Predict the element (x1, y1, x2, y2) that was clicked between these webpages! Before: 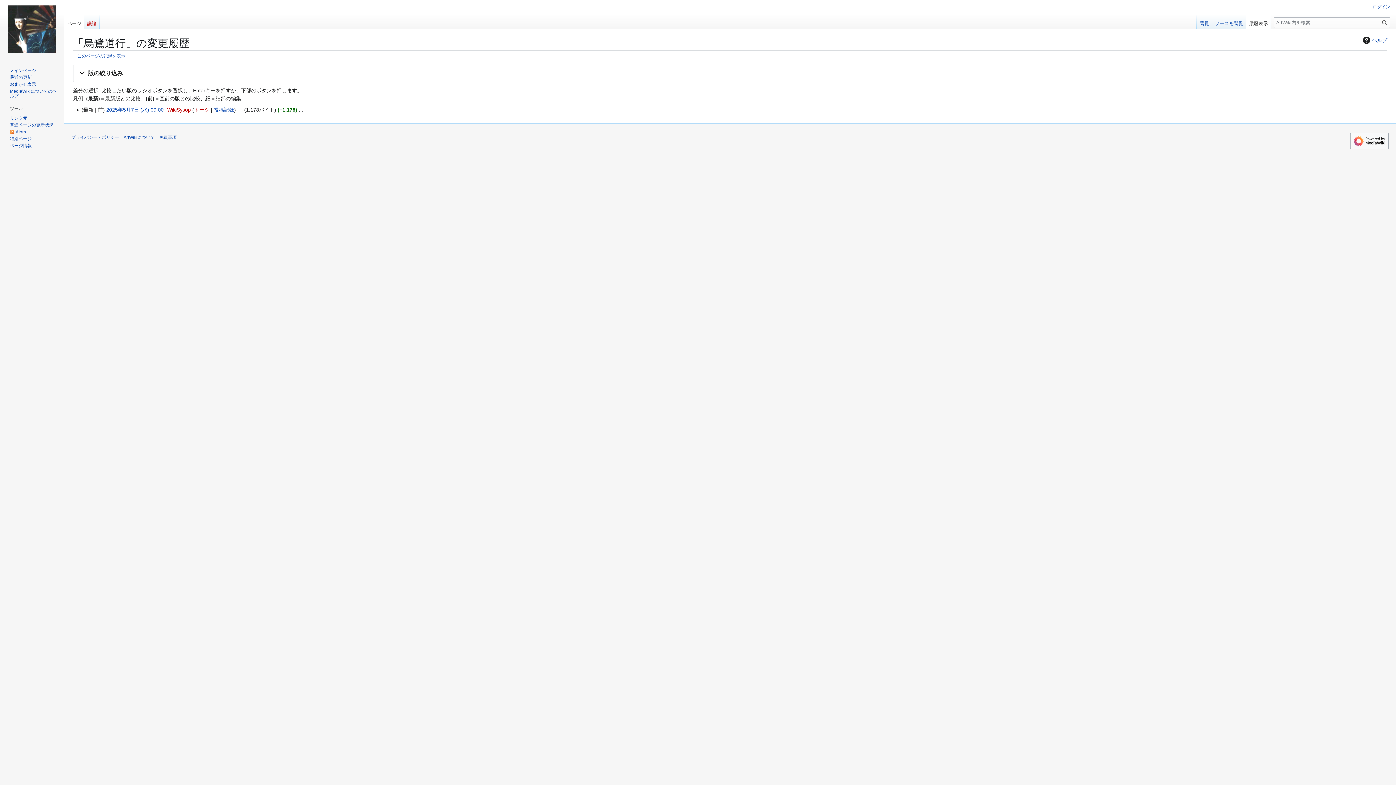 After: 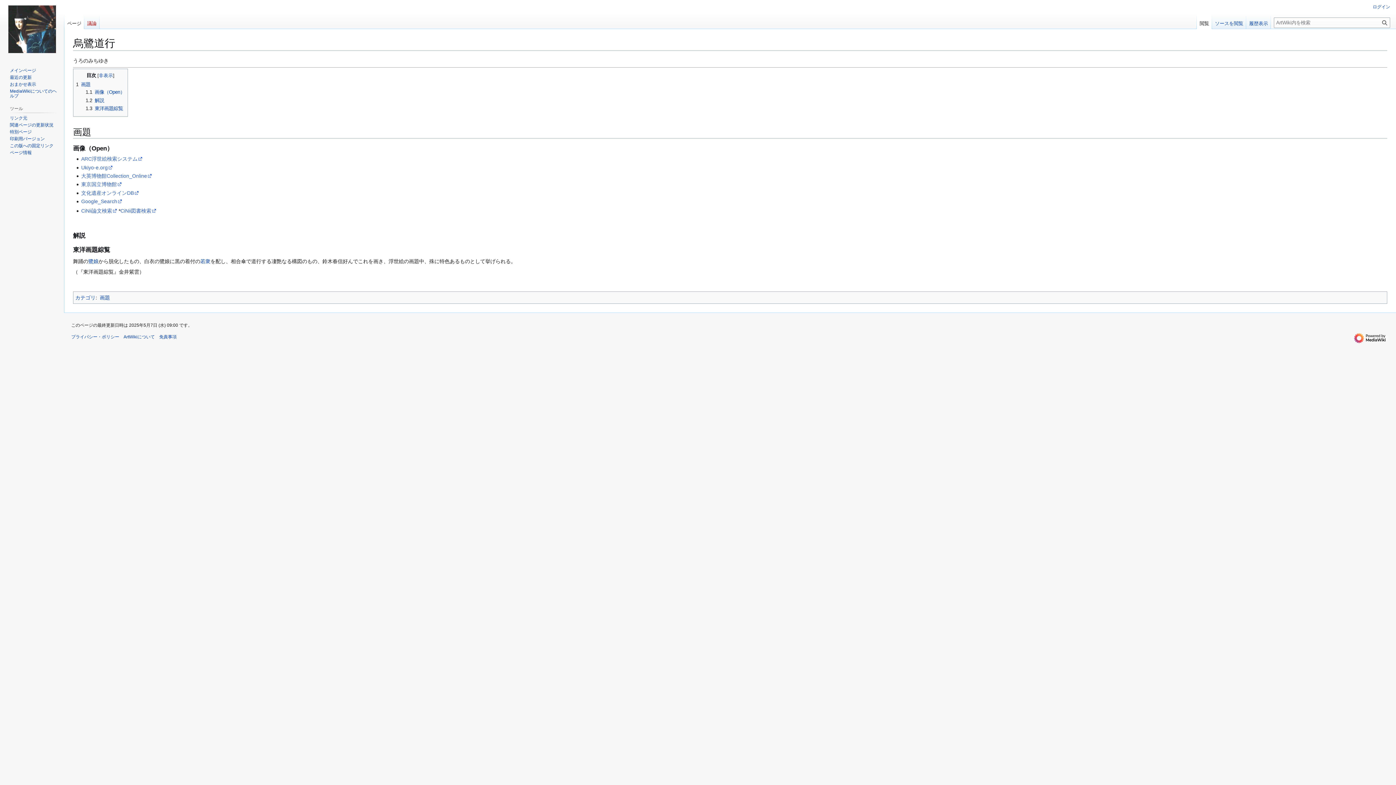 Action: bbox: (1197, 14, 1212, 29) label: 閲覧